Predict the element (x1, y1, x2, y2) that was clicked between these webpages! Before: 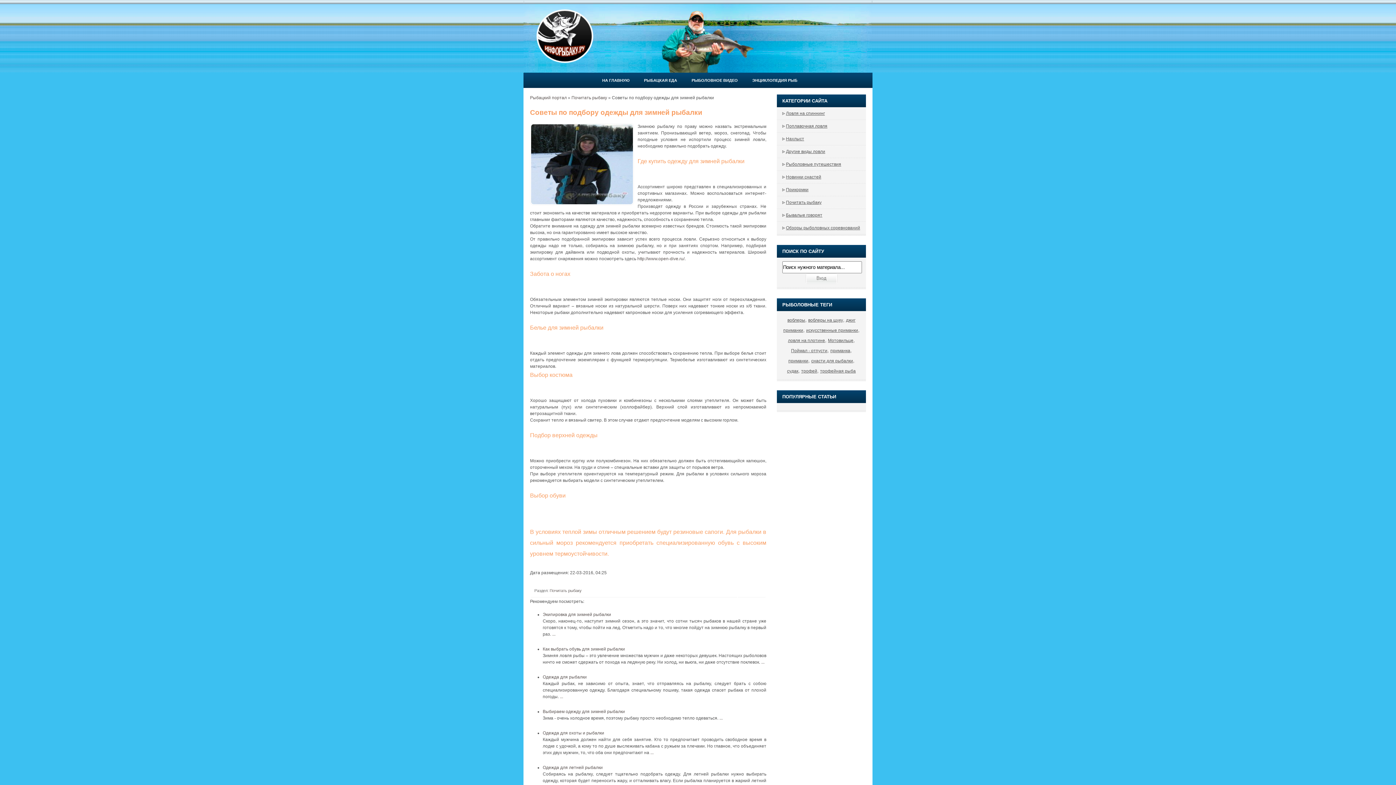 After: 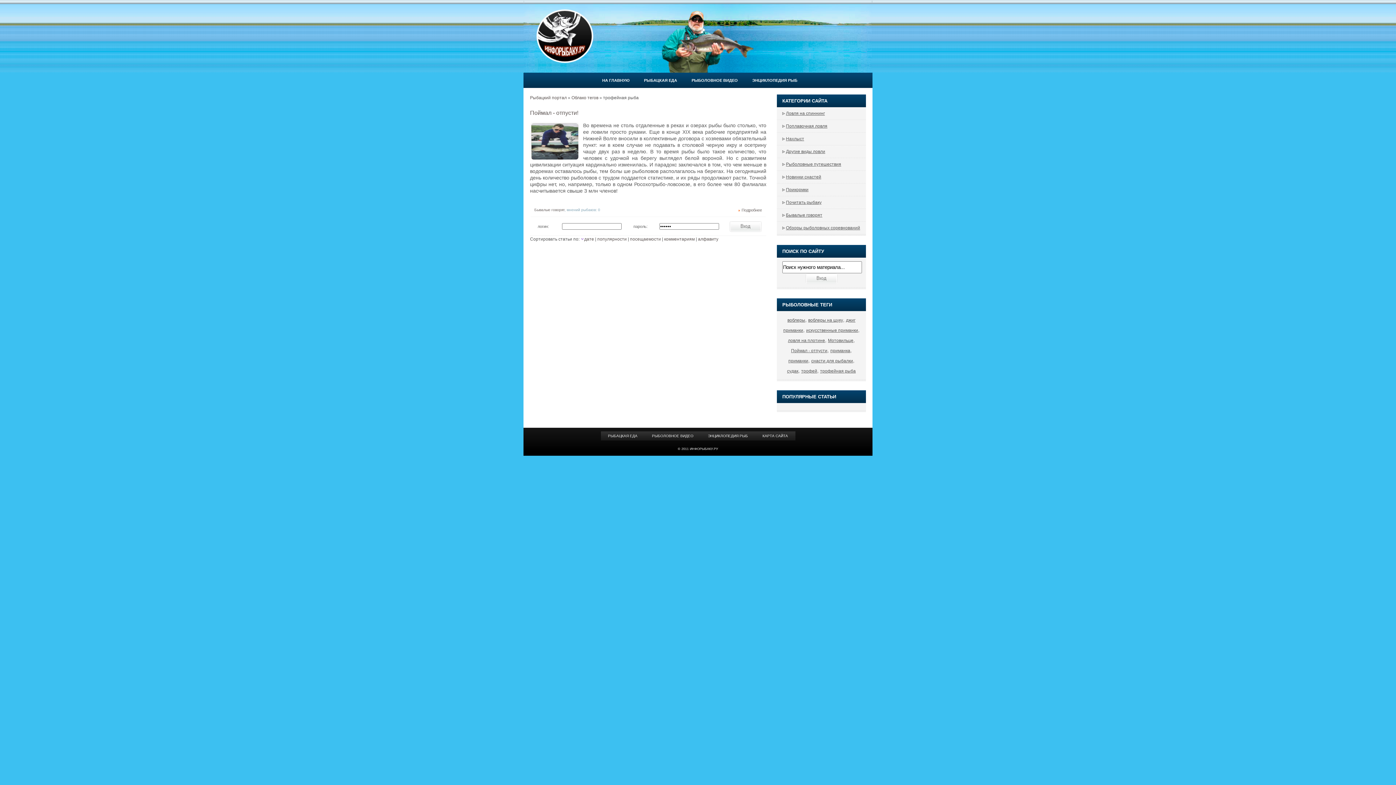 Action: bbox: (820, 368, 856, 373) label: трофейная рыба